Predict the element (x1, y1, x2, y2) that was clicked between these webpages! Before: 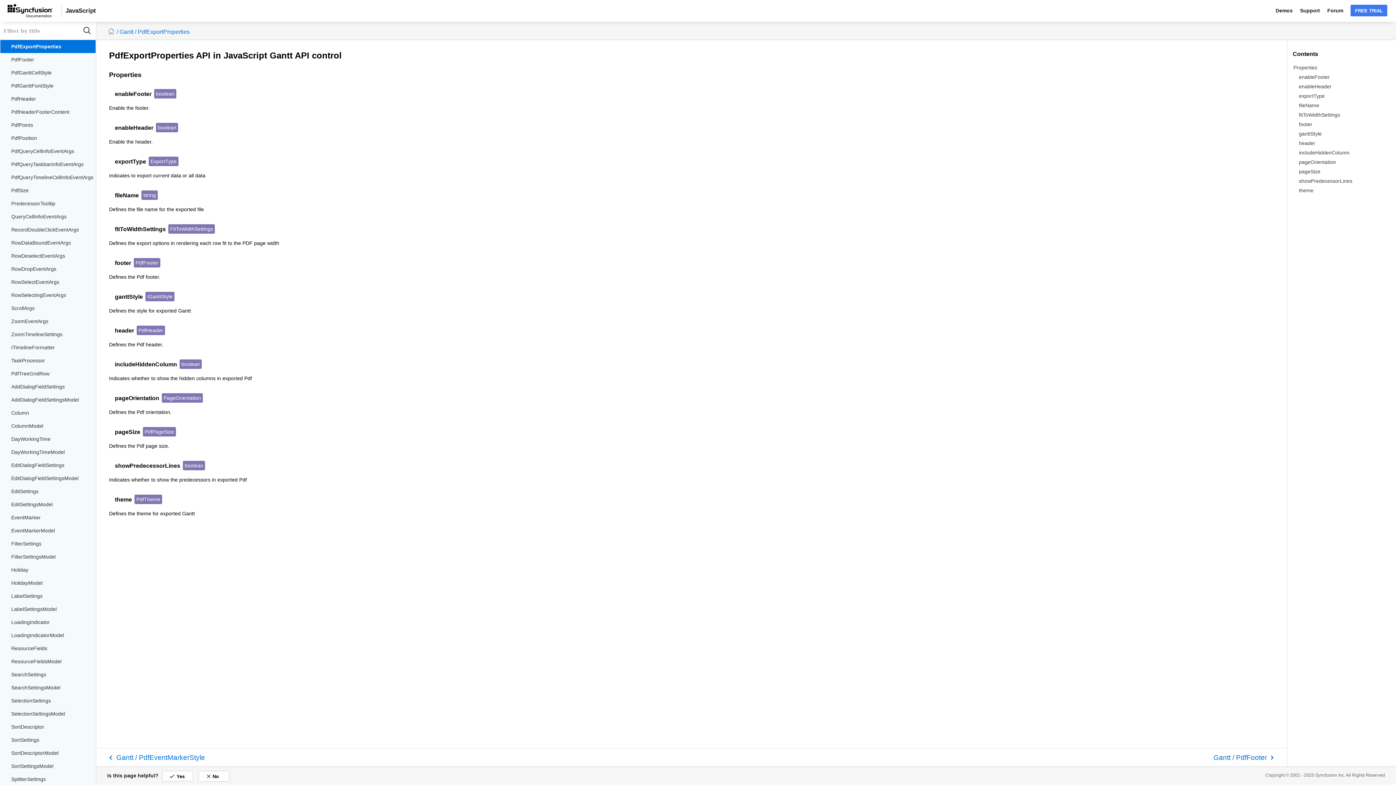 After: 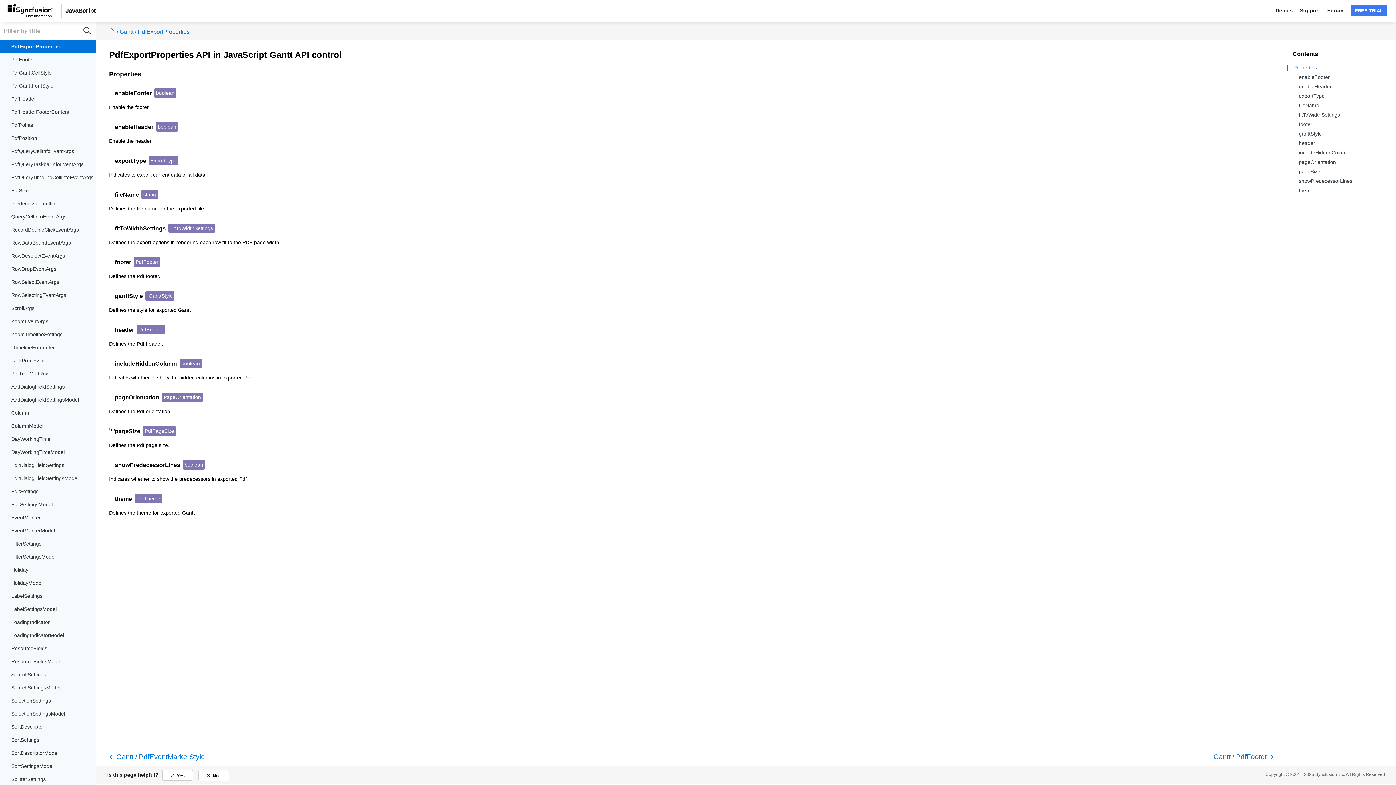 Action: bbox: (109, 427, 114, 436)